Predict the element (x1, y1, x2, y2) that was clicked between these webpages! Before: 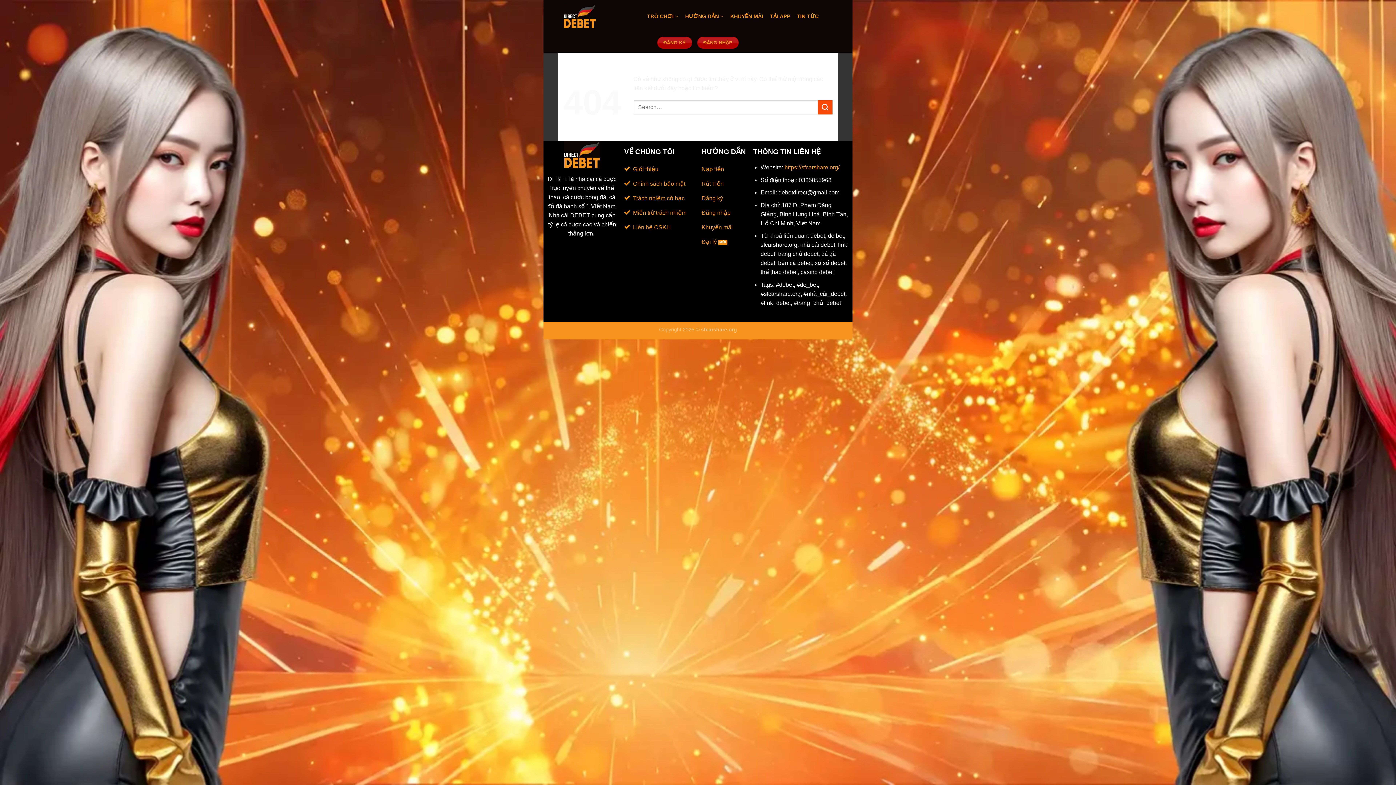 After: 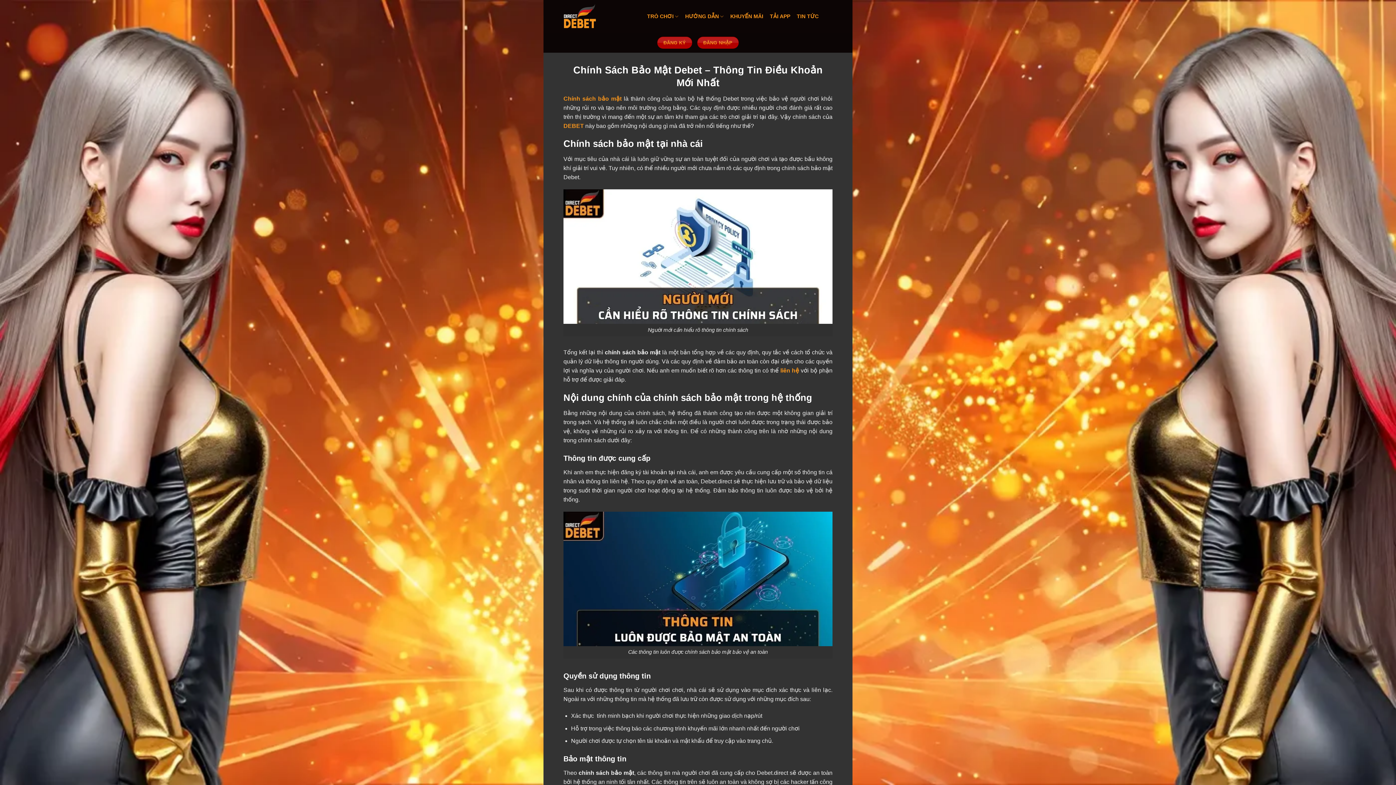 Action: bbox: (624, 177, 694, 192) label: Chính sách bảo mật